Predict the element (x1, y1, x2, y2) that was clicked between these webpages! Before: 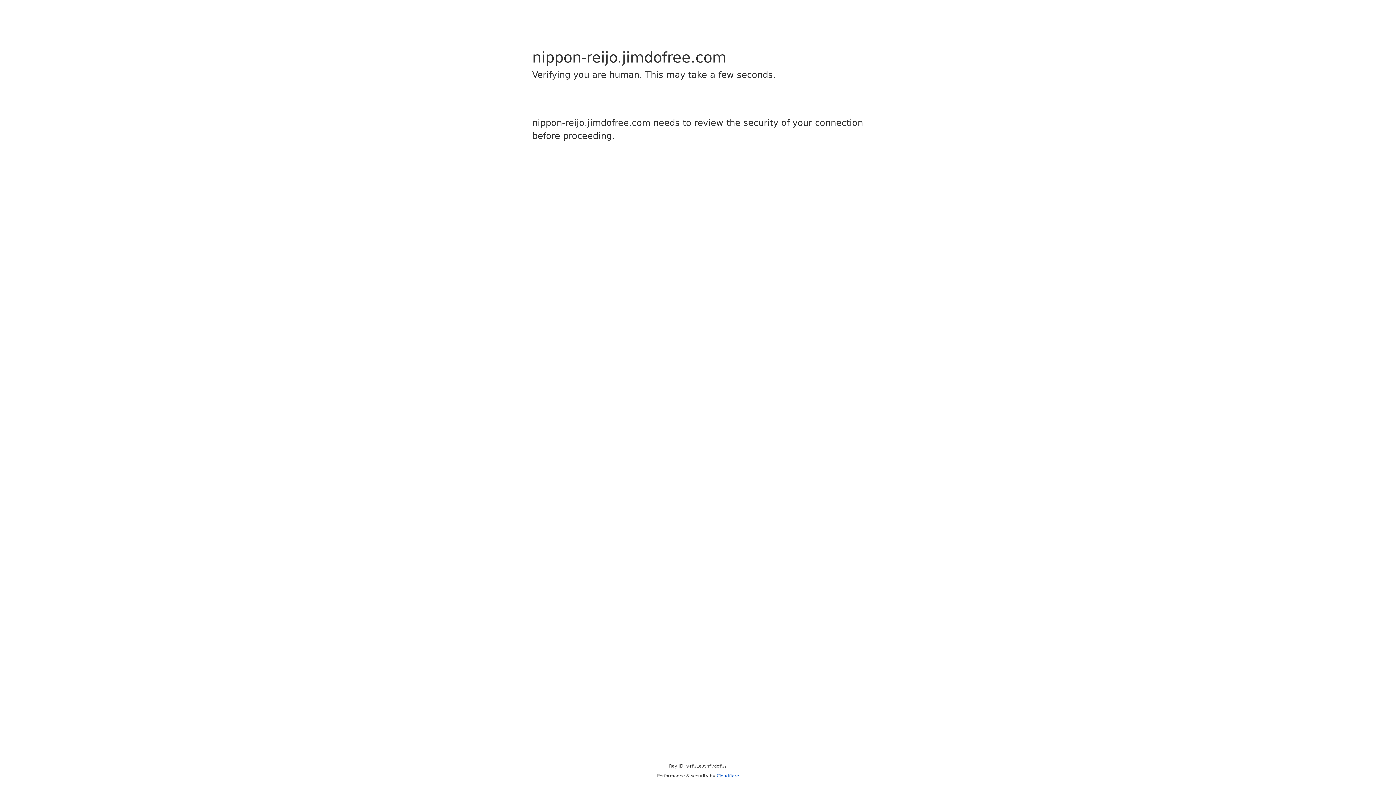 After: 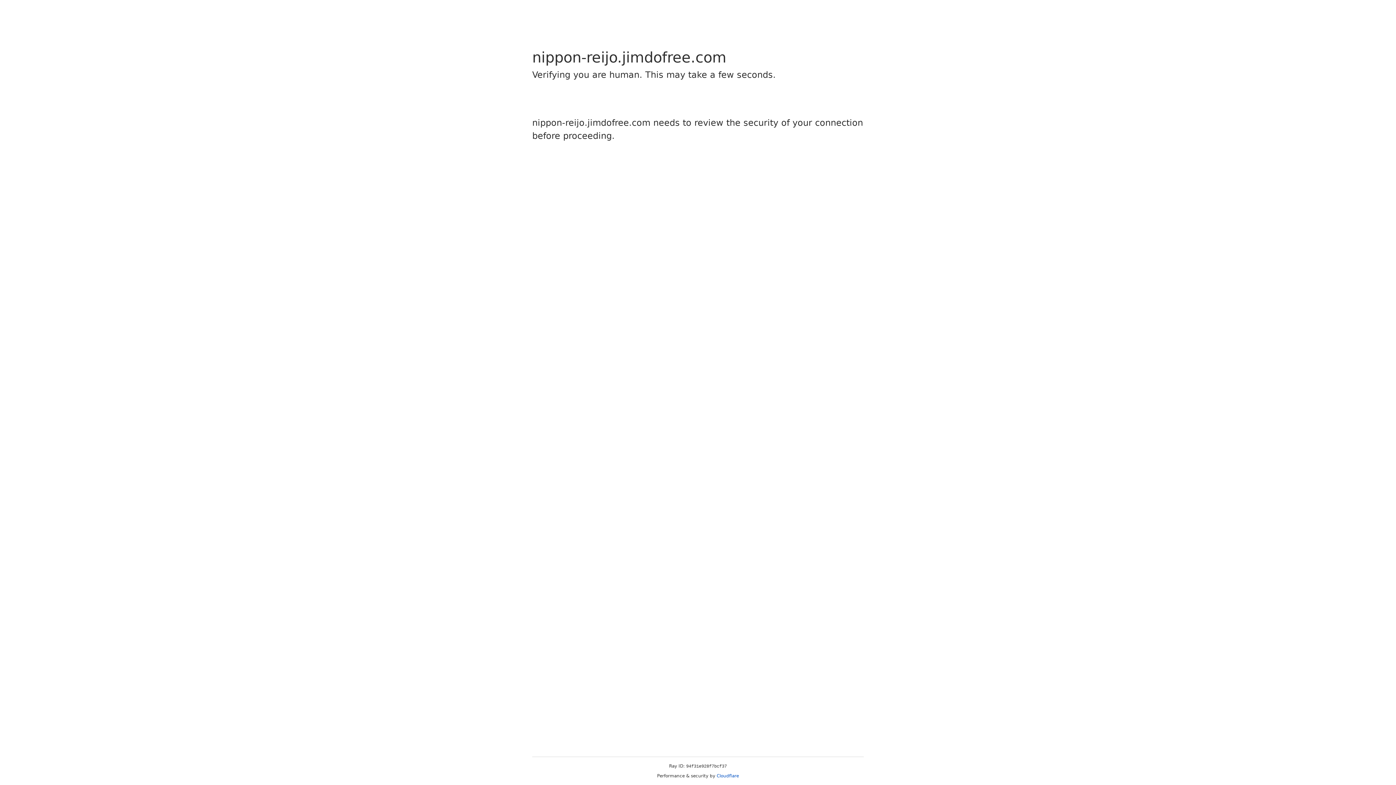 Action: label: Cloudflare bbox: (716, 773, 739, 778)